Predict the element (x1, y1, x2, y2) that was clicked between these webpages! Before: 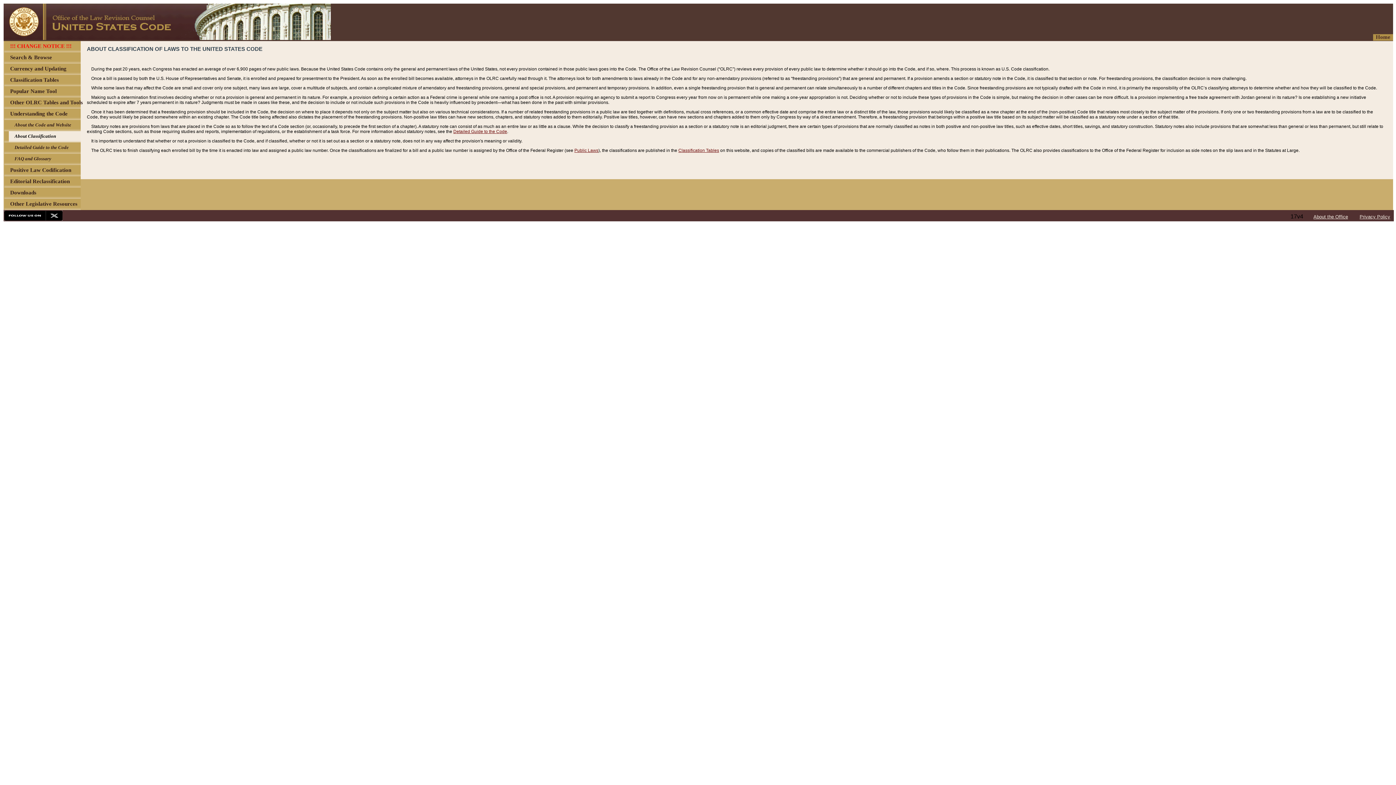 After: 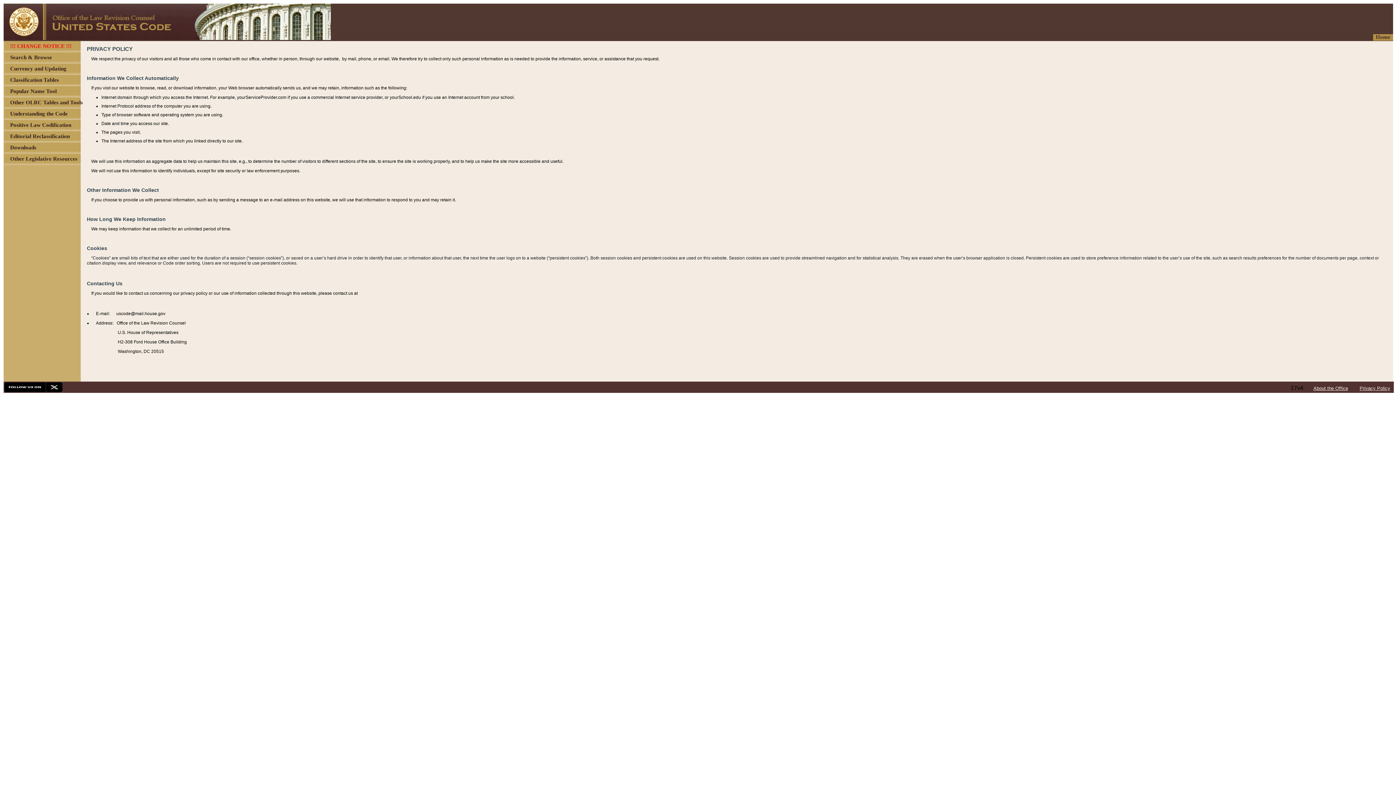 Action: bbox: (1360, 214, 1390, 219) label: Privacy Policy